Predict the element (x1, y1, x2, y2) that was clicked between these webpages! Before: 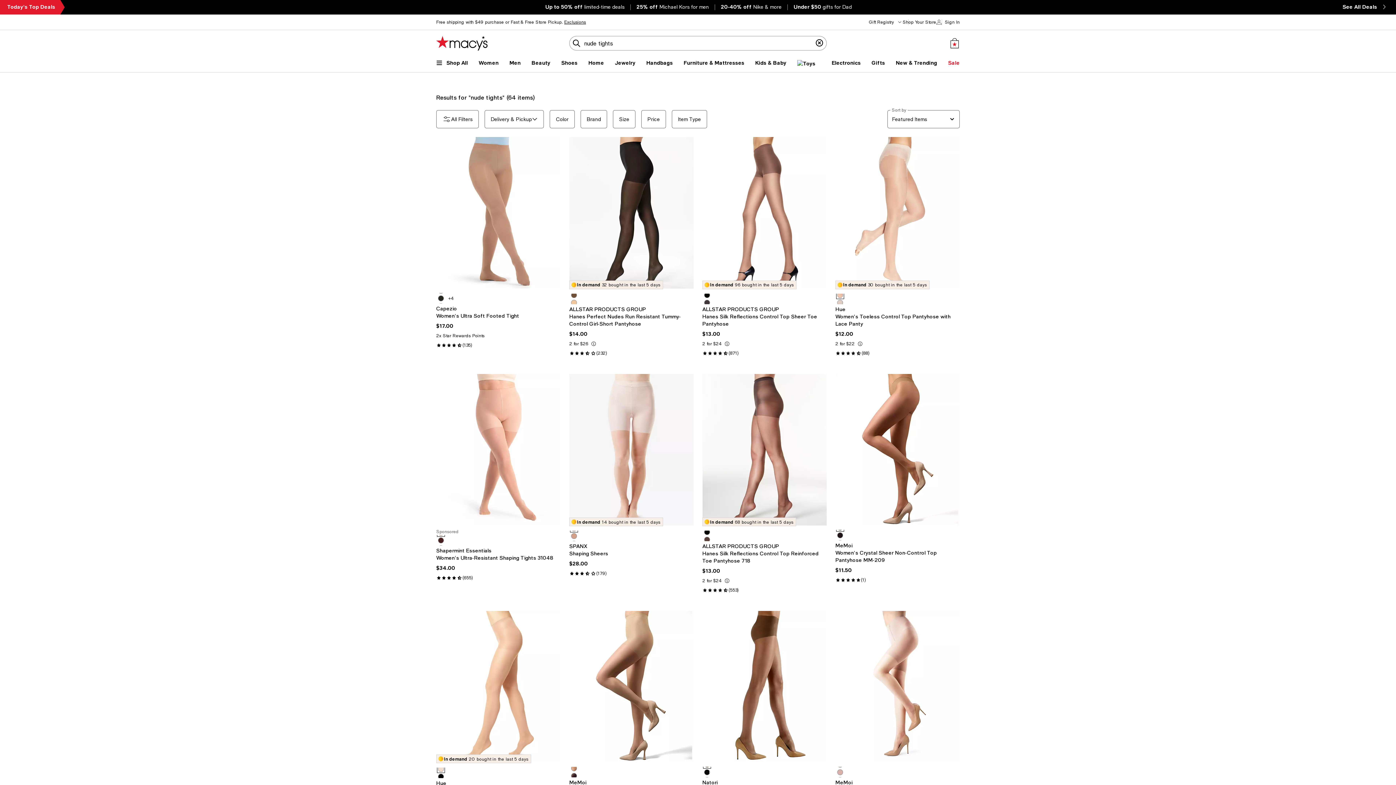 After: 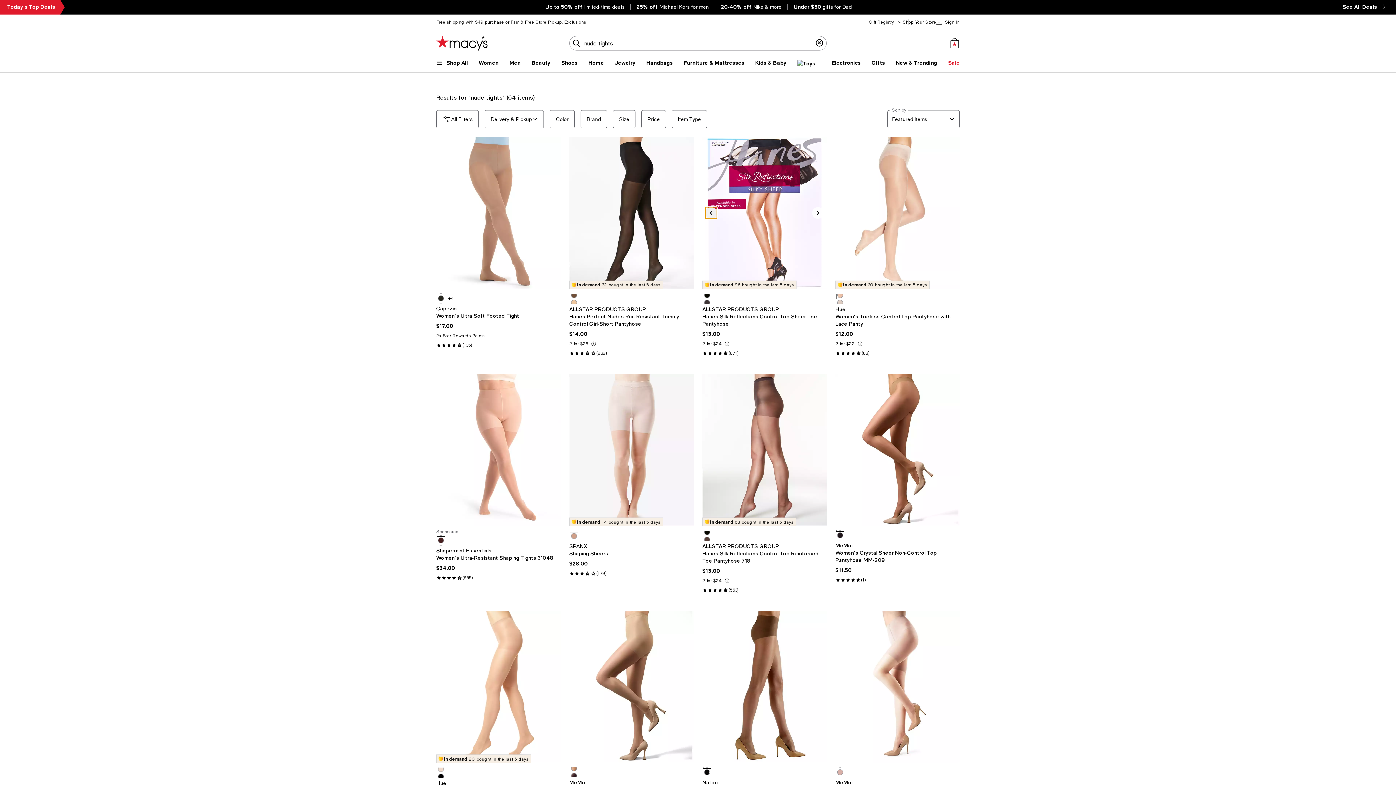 Action: bbox: (708, 210, 714, 215) label: Previous